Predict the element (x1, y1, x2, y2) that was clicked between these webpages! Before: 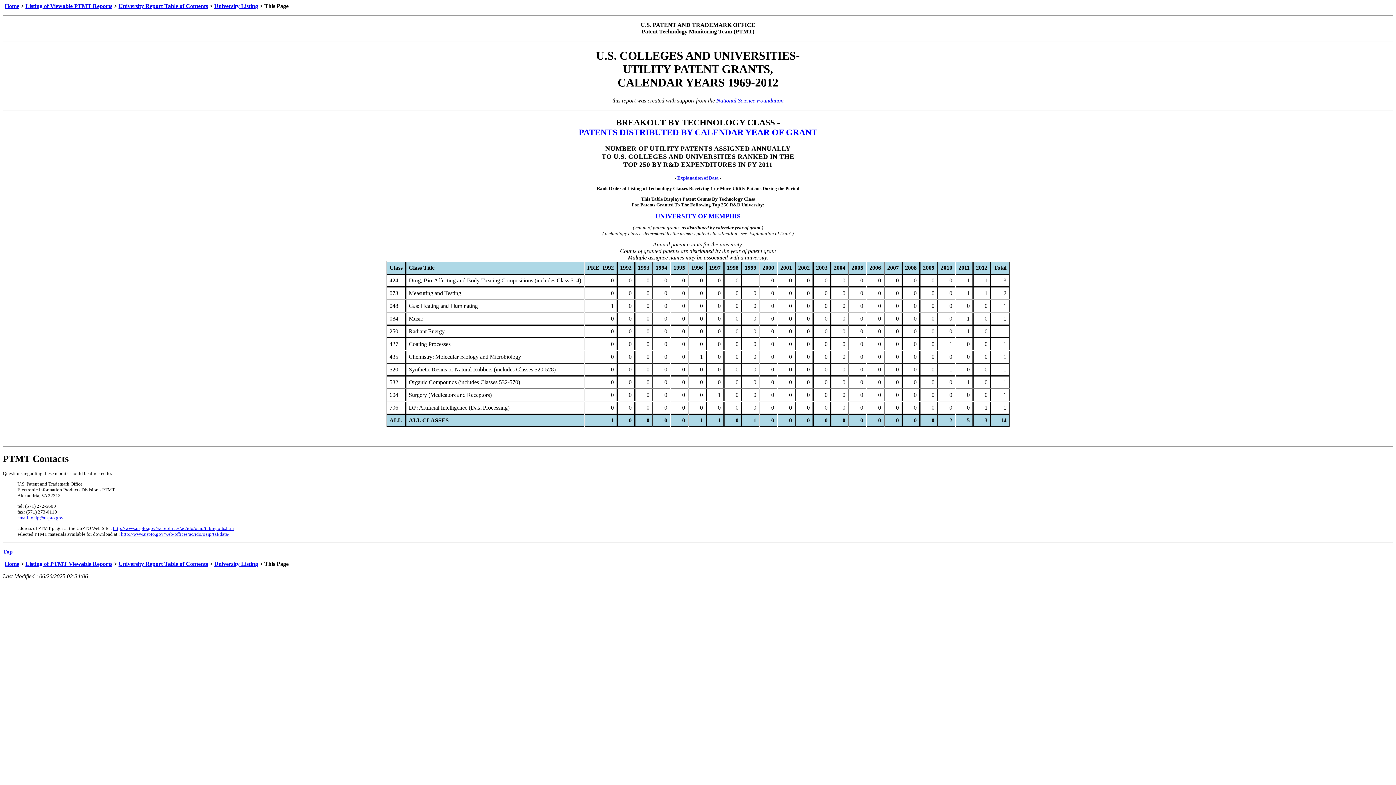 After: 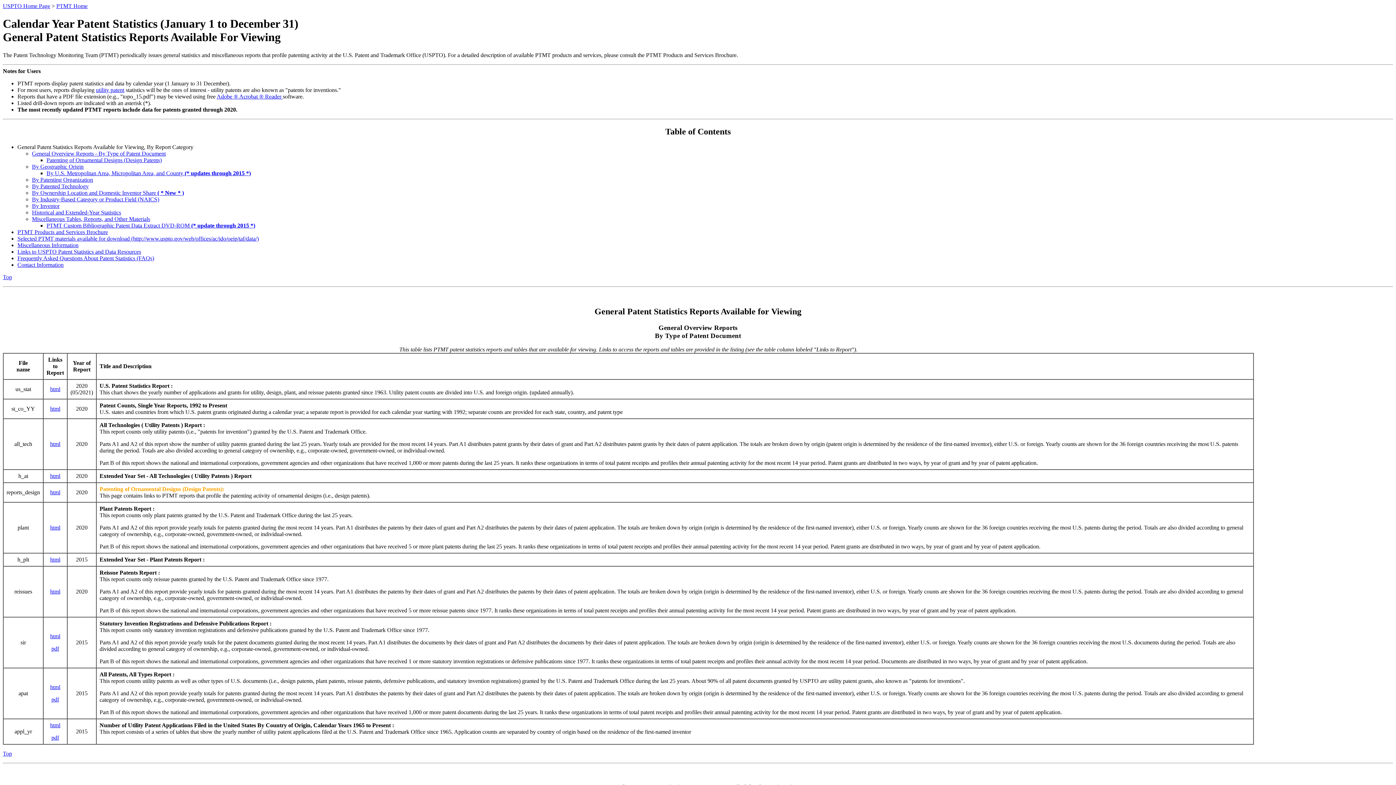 Action: bbox: (113, 525, 233, 531) label: http://www.uspto.gov/web/offices/ac/ido/oeip/taf/reports.htm